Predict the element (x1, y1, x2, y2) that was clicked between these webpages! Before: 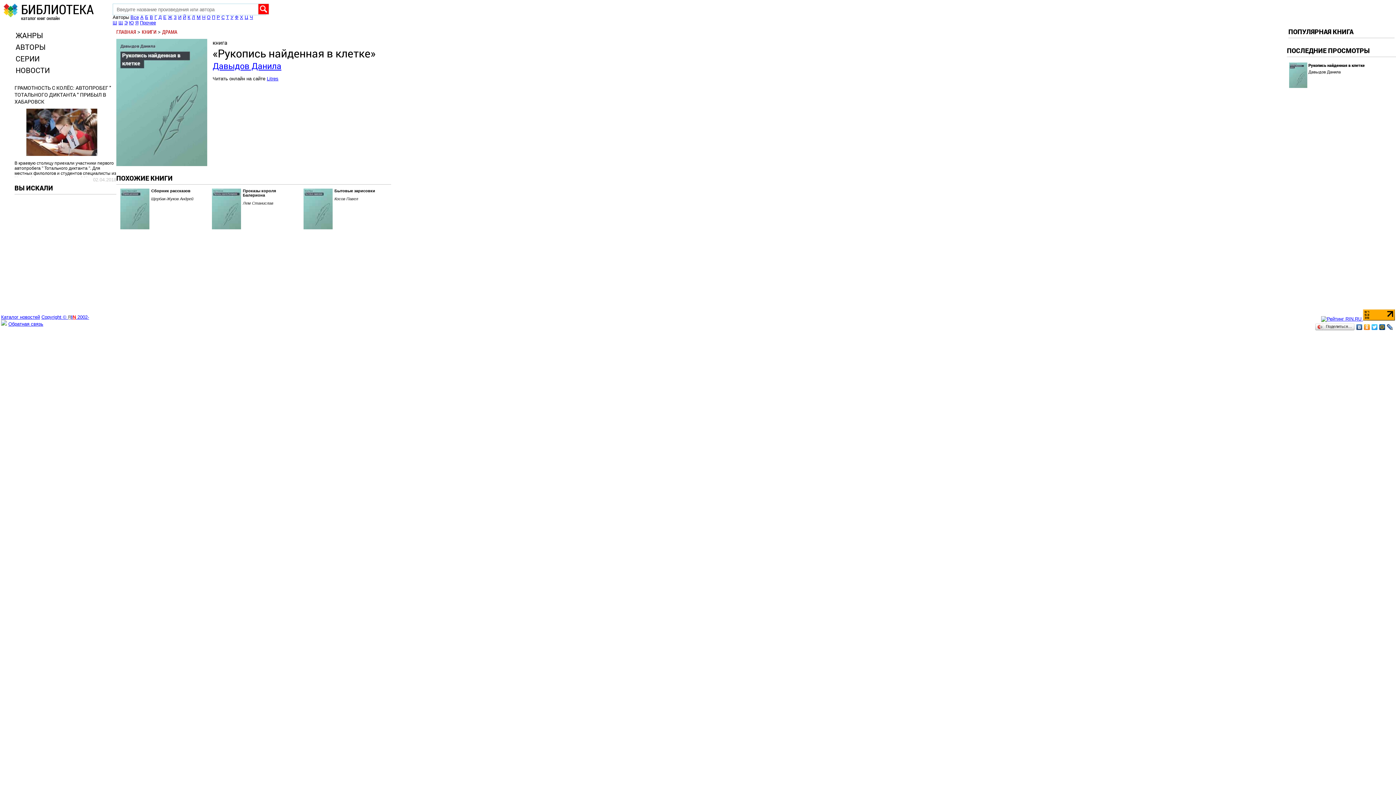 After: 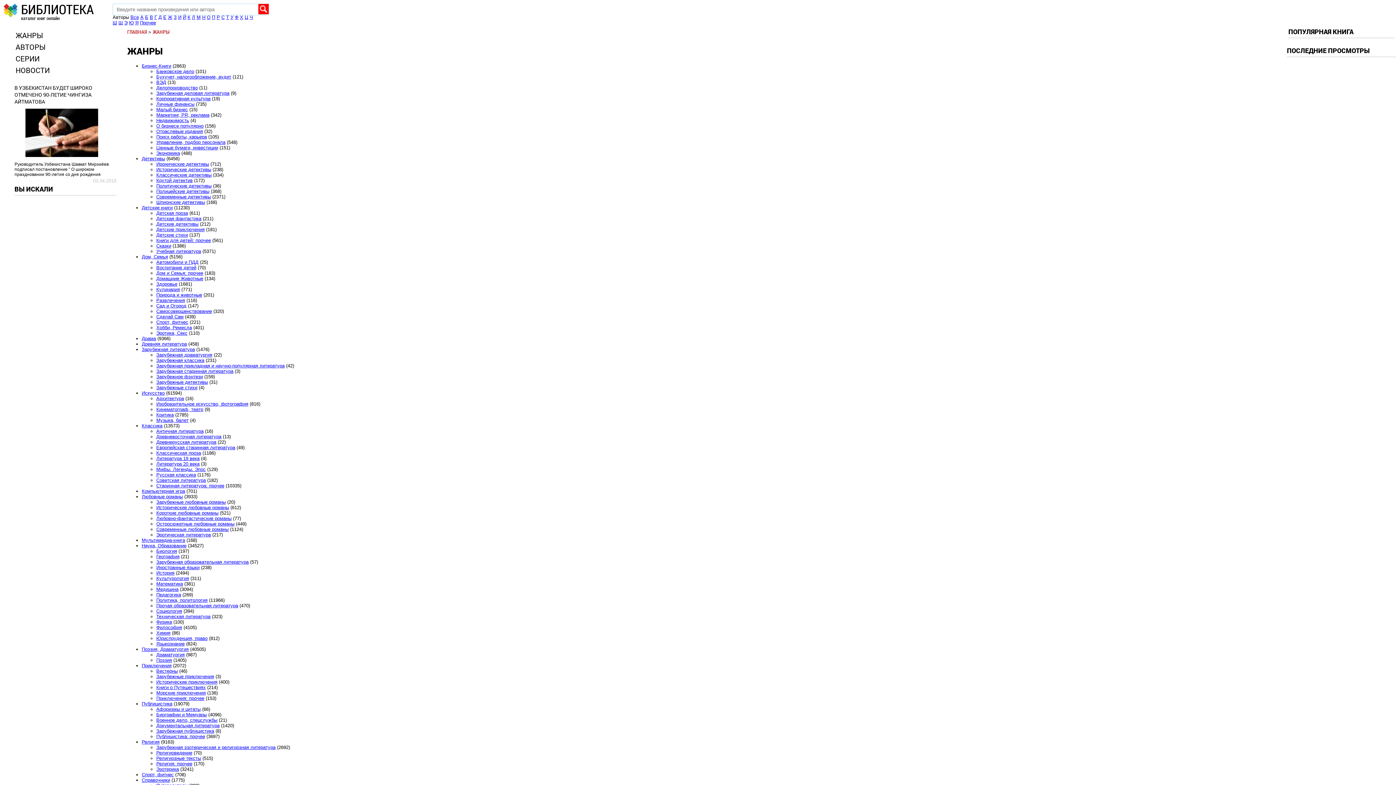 Action: label: ЖАНРЫ bbox: (14, 29, 111, 41)